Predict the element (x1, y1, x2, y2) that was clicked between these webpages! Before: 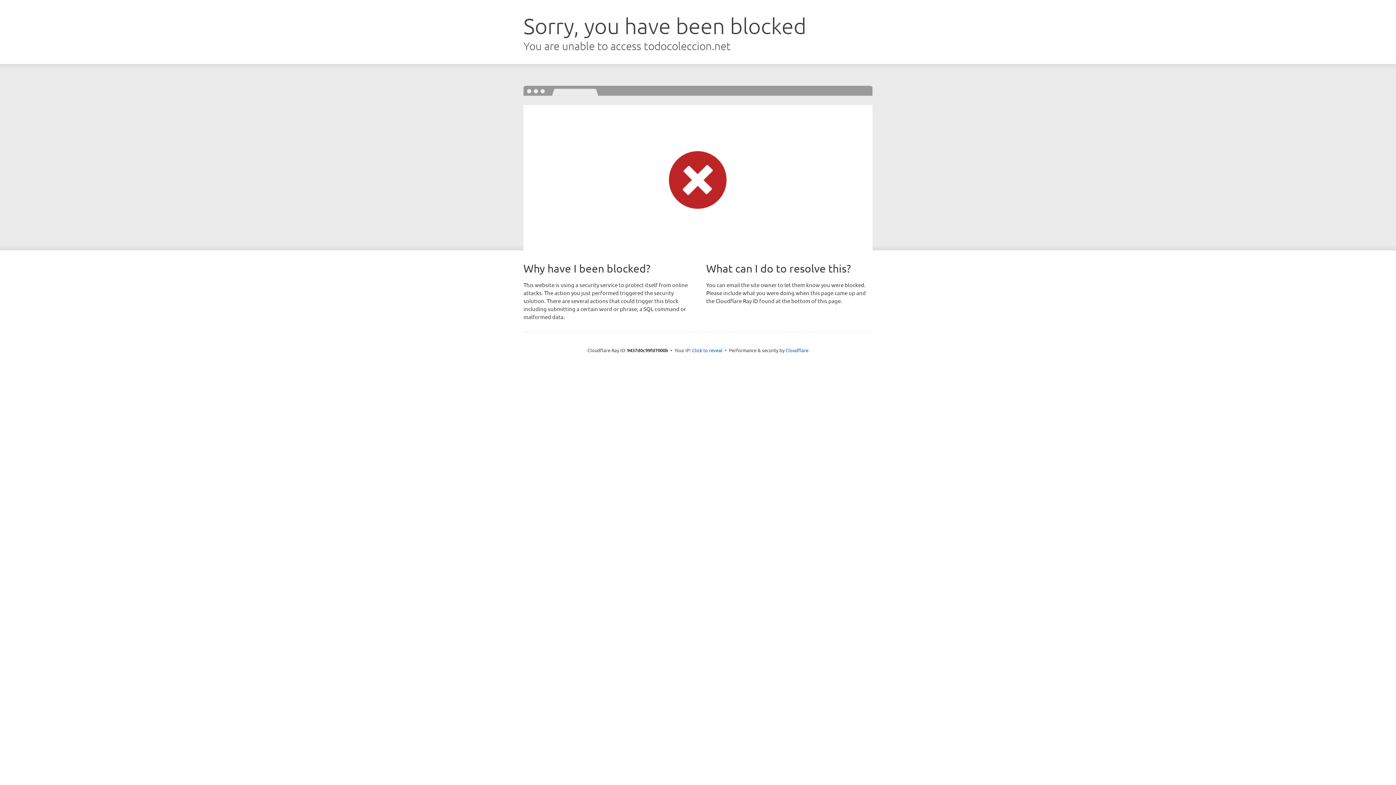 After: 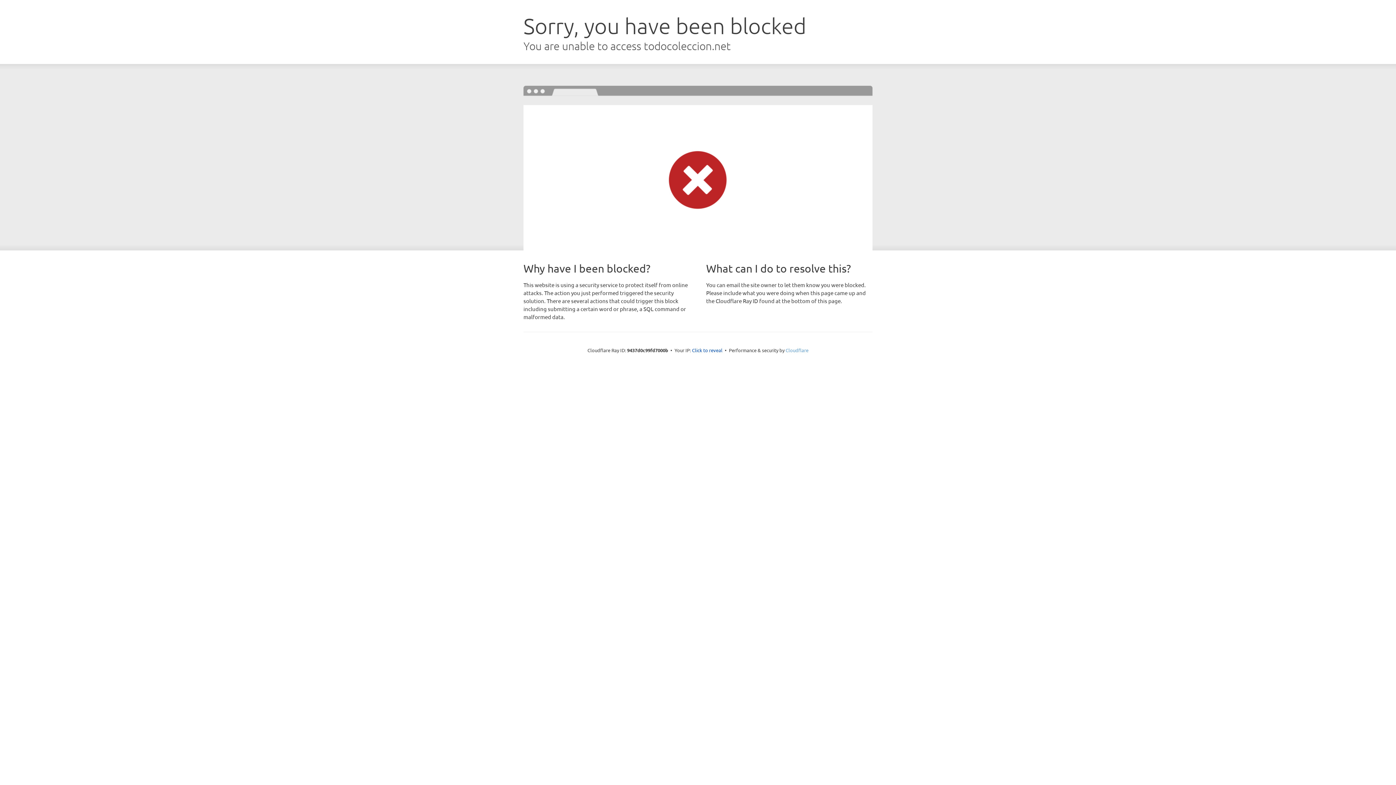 Action: label: Cloudflare bbox: (785, 347, 808, 353)